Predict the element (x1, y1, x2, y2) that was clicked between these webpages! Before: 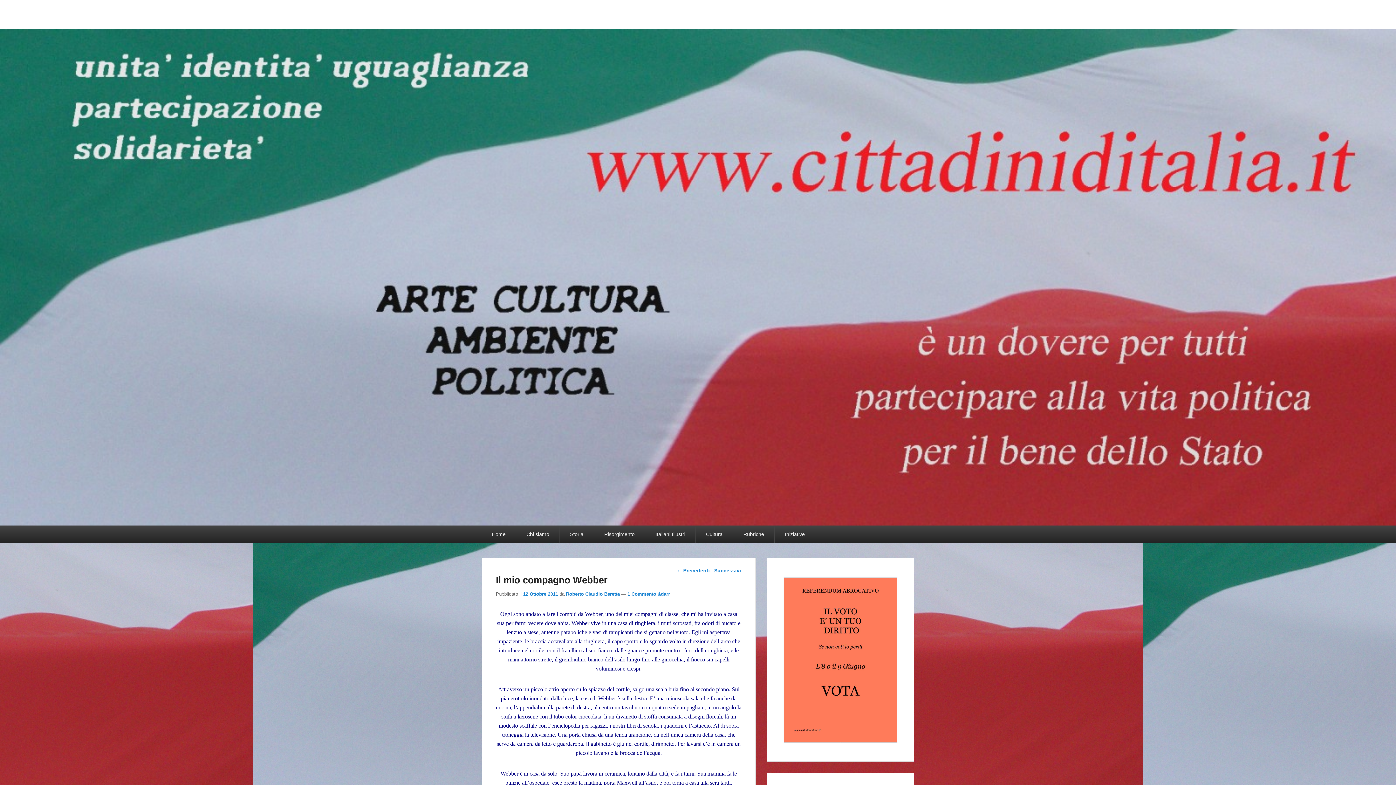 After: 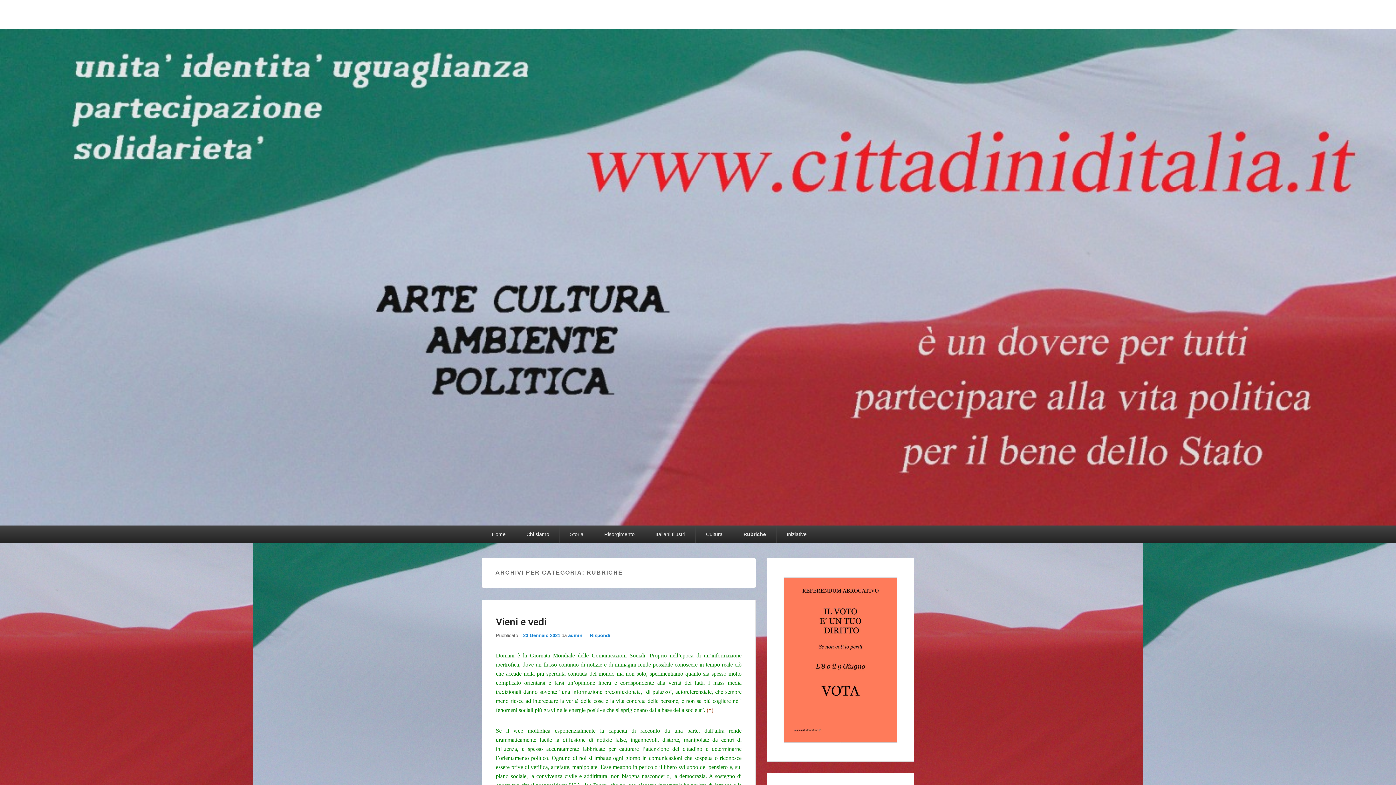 Action: bbox: (733, 525, 774, 543) label: Rubriche